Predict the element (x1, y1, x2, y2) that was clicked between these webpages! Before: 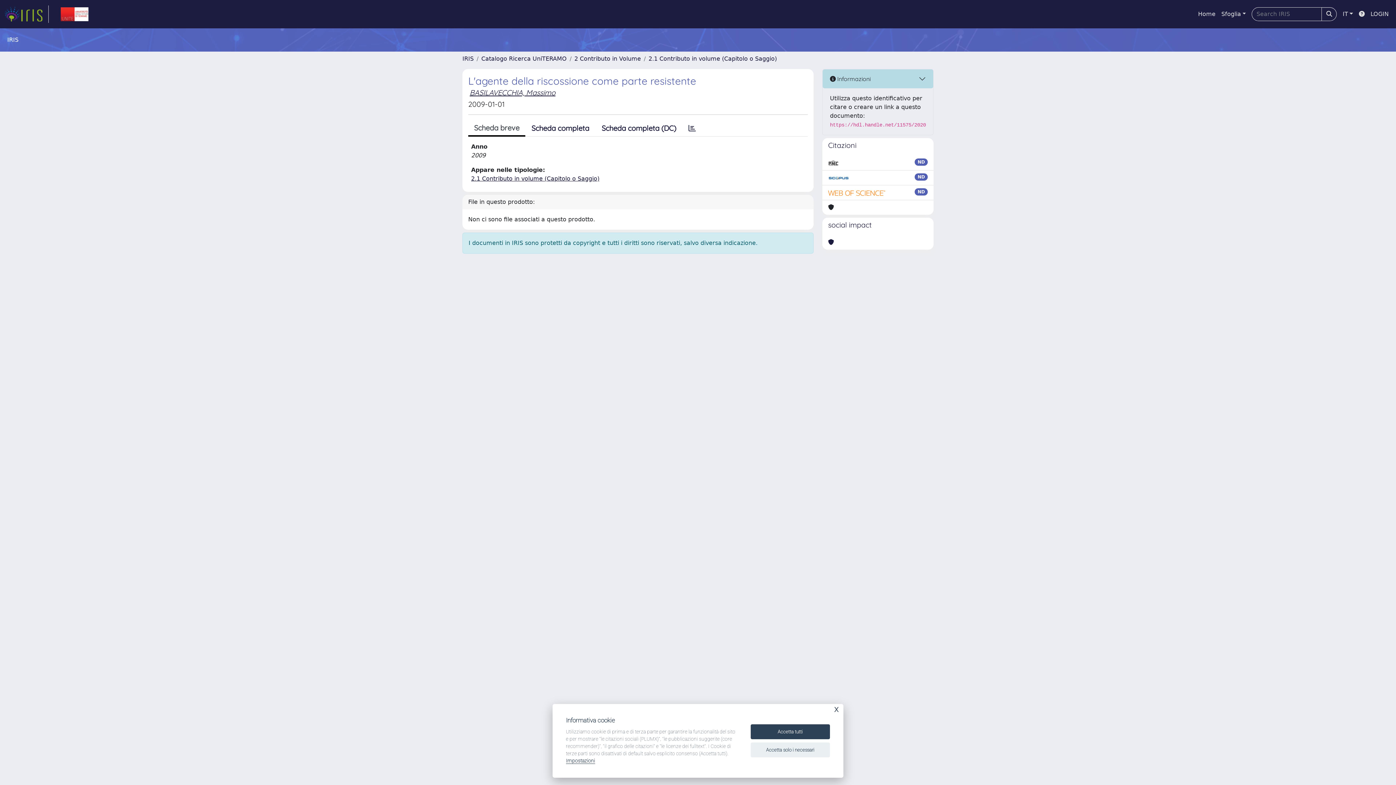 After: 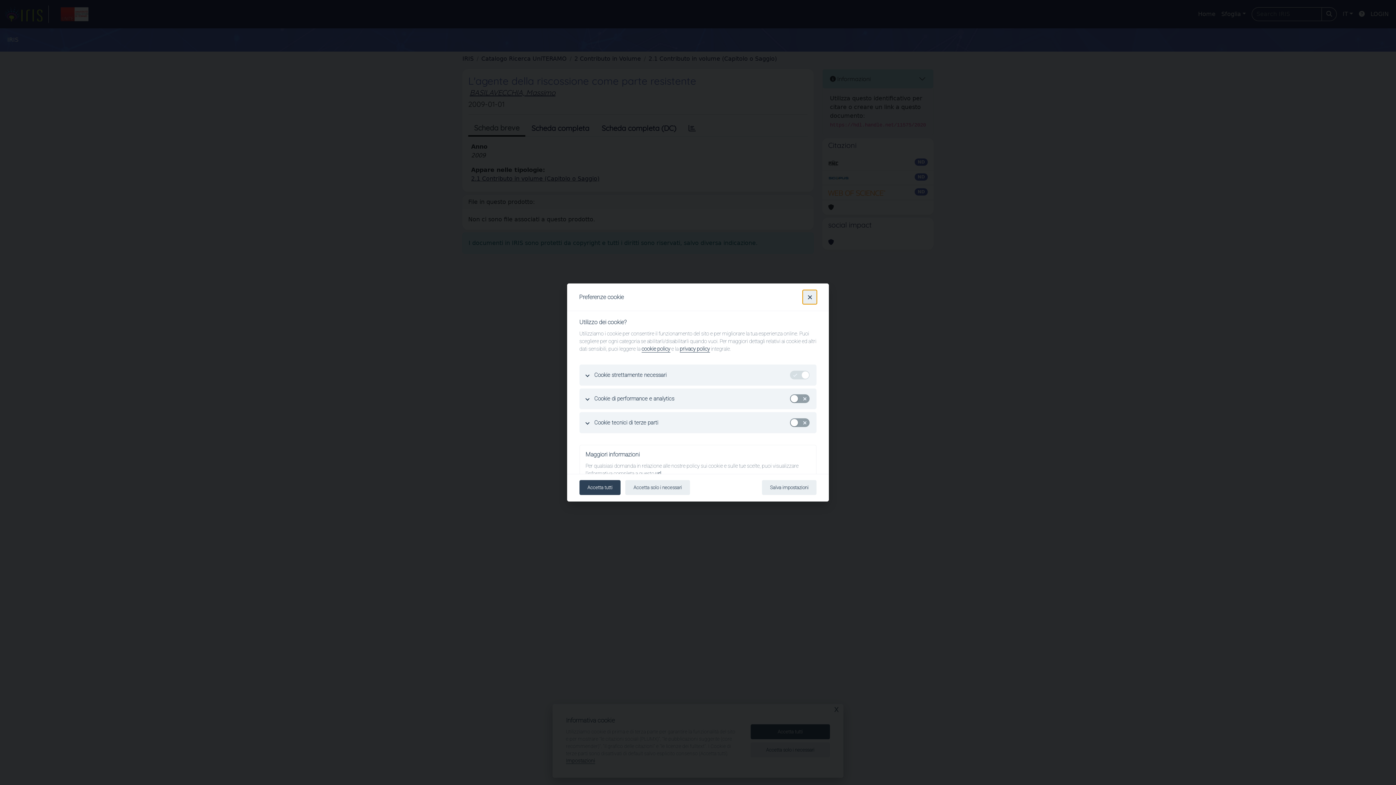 Action: bbox: (566, 758, 595, 764) label: Impostazioni